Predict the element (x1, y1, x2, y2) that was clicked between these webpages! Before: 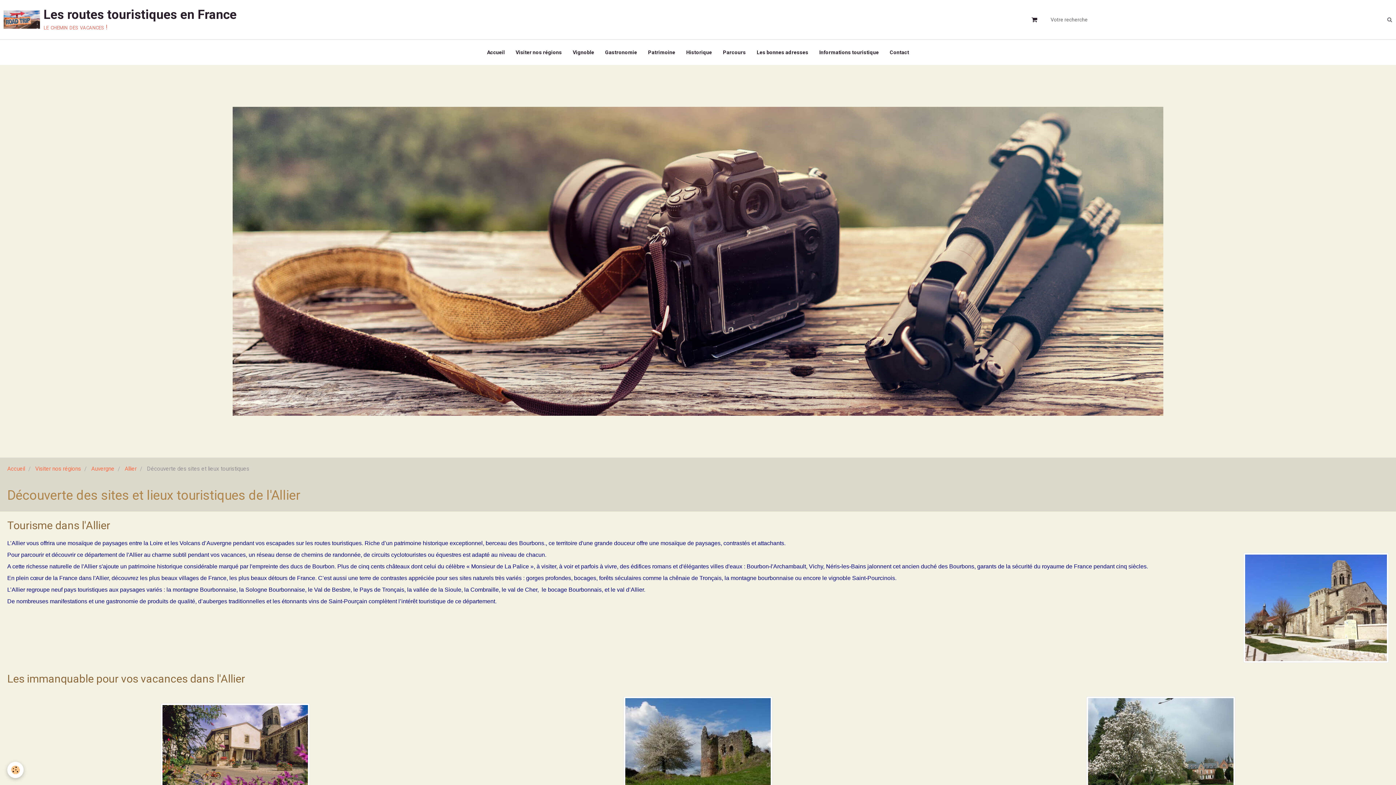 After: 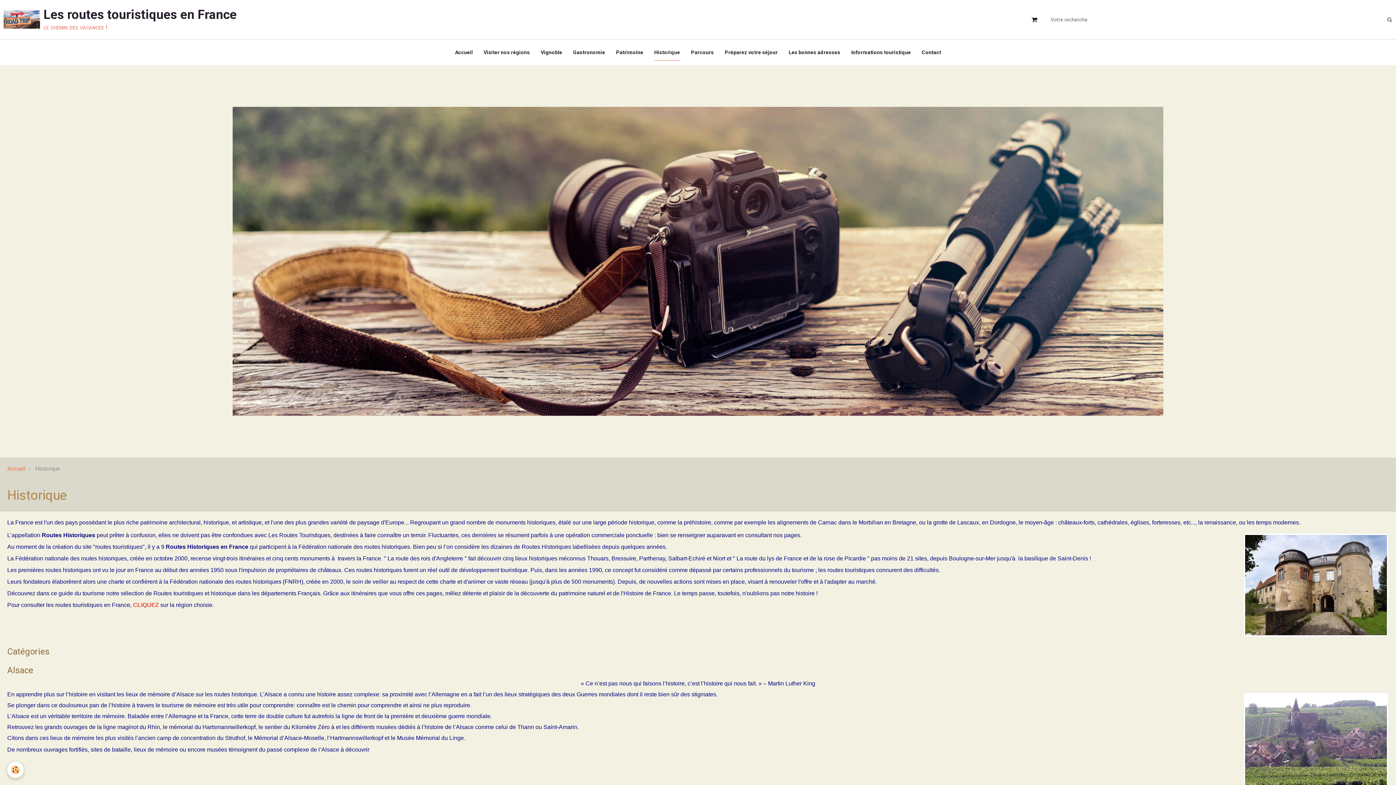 Action: bbox: (680, 39, 717, 65) label: Historique